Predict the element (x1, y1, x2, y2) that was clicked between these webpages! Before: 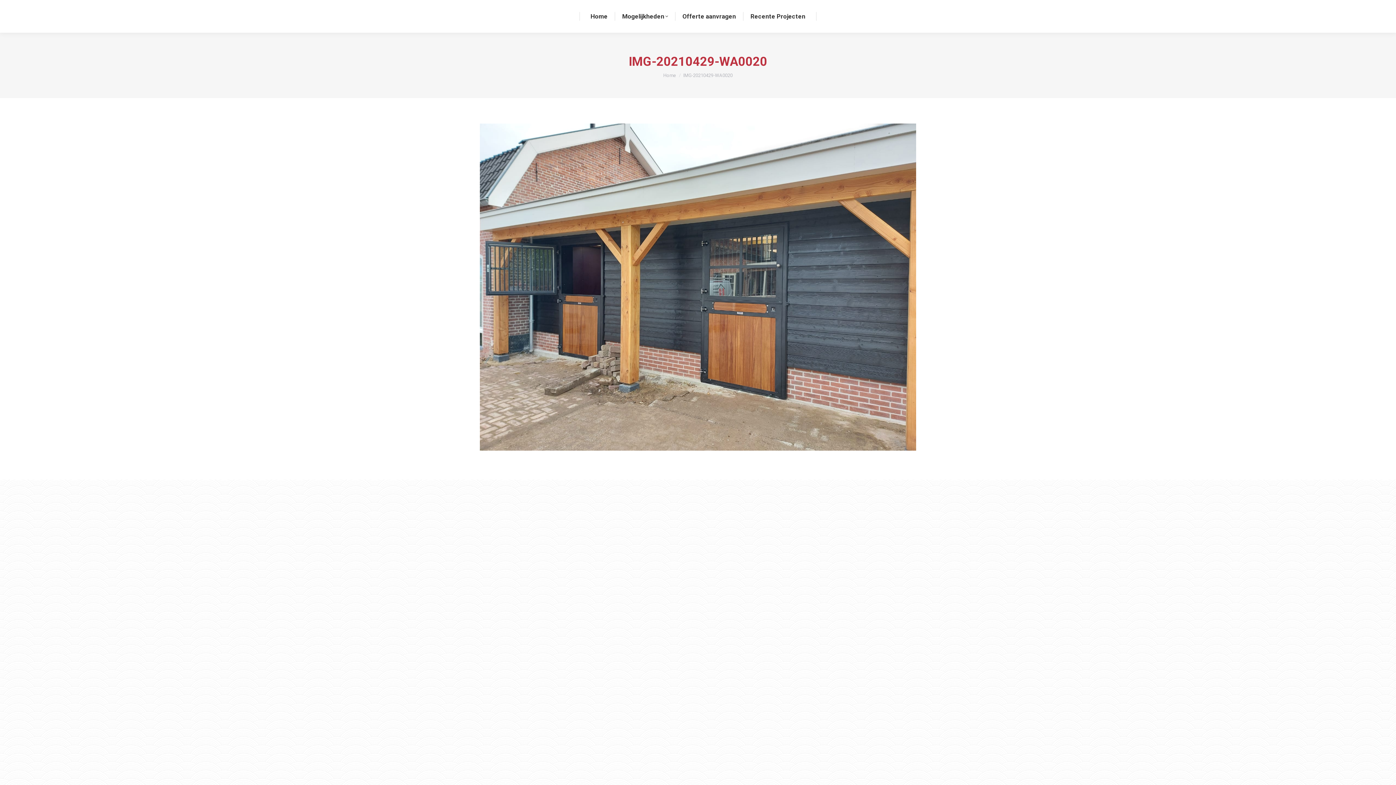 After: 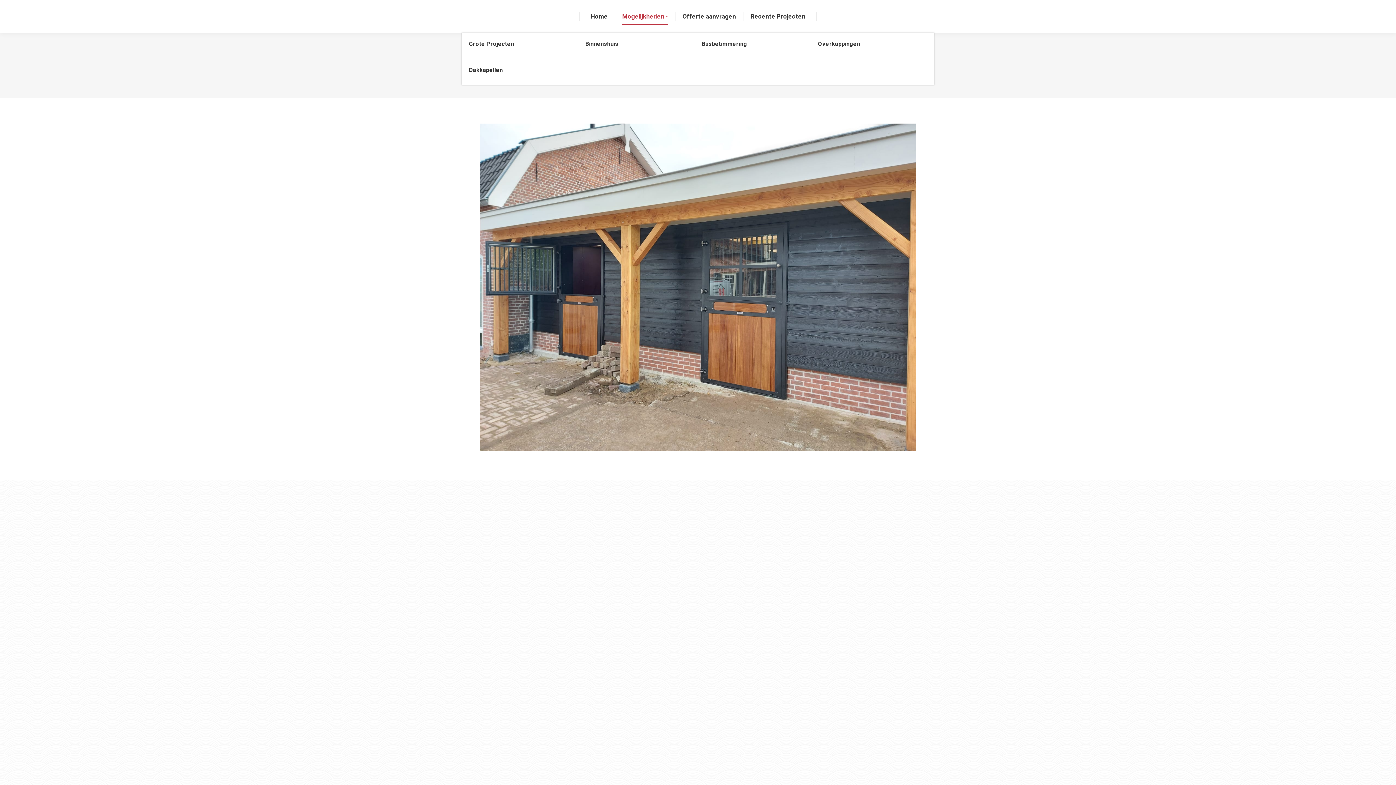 Action: label: Mogelijkheden bbox: (622, 0, 668, 32)